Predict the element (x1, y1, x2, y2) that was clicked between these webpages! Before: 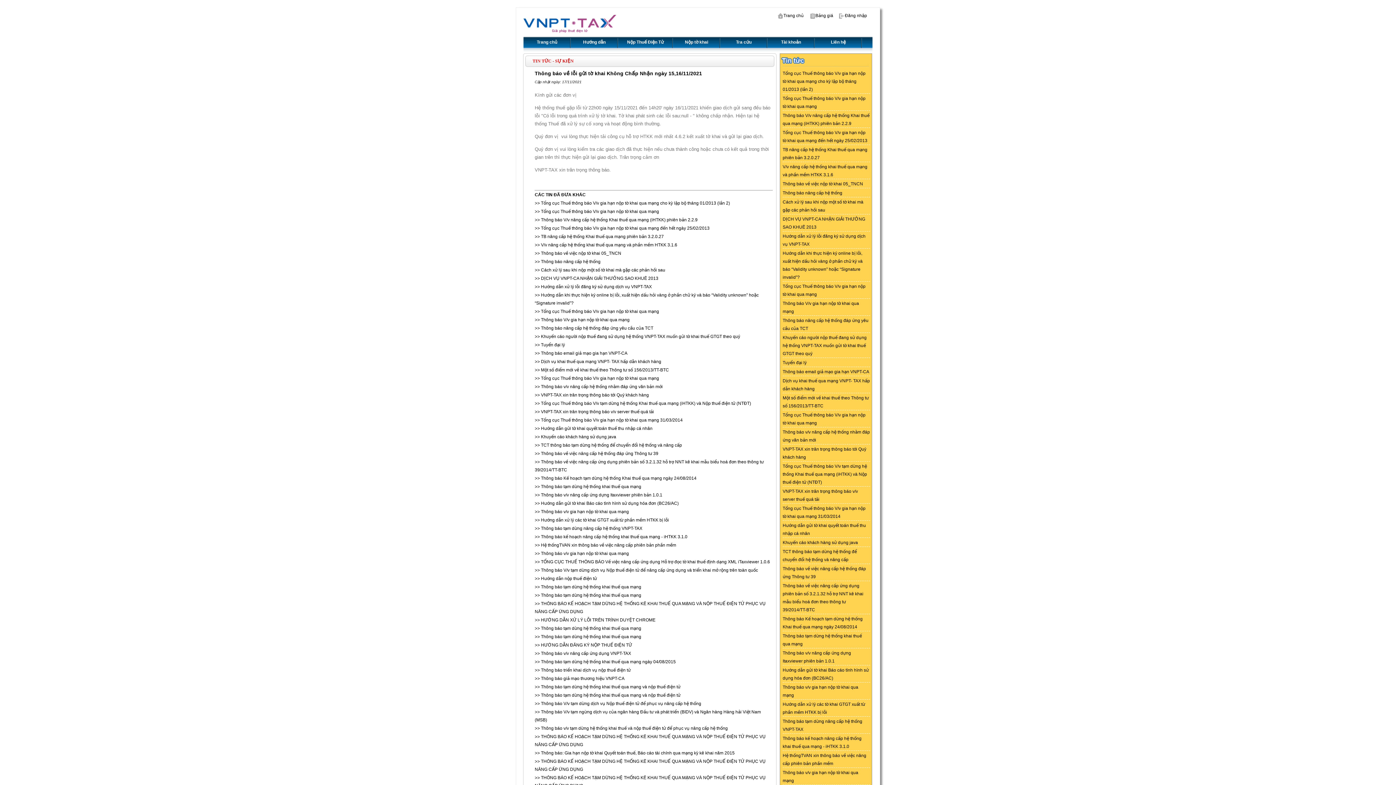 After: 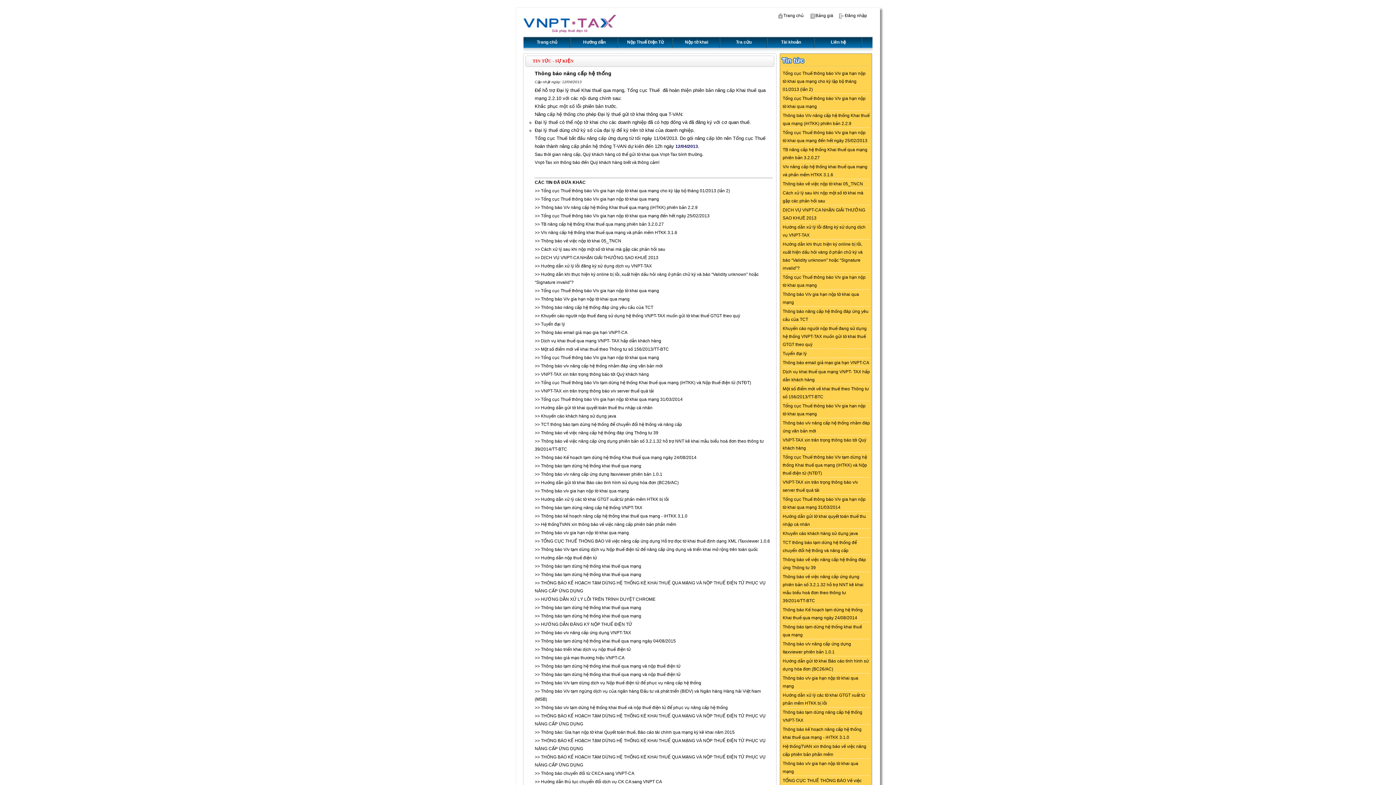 Action: bbox: (534, 259, 600, 264) label: >> Thông báo nâng cấp hệ thống